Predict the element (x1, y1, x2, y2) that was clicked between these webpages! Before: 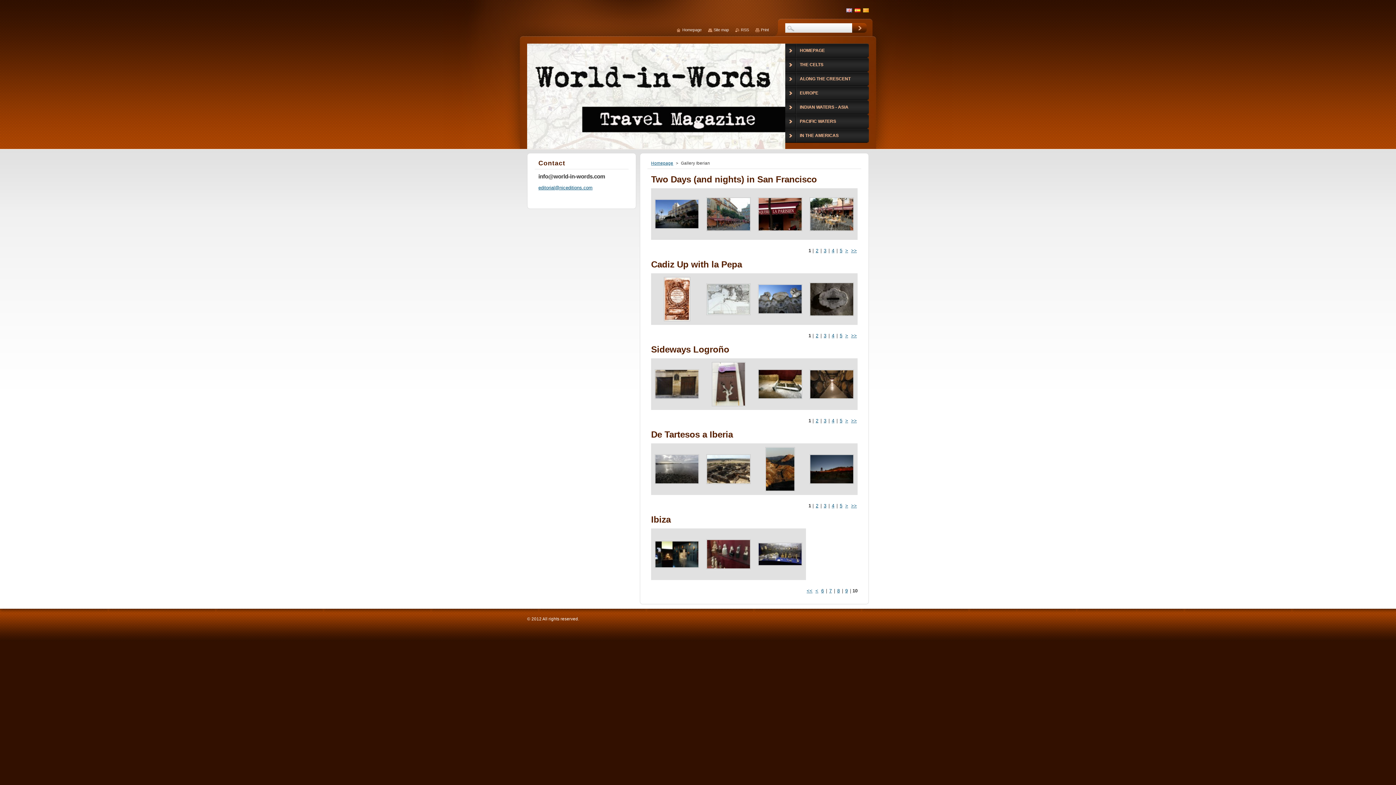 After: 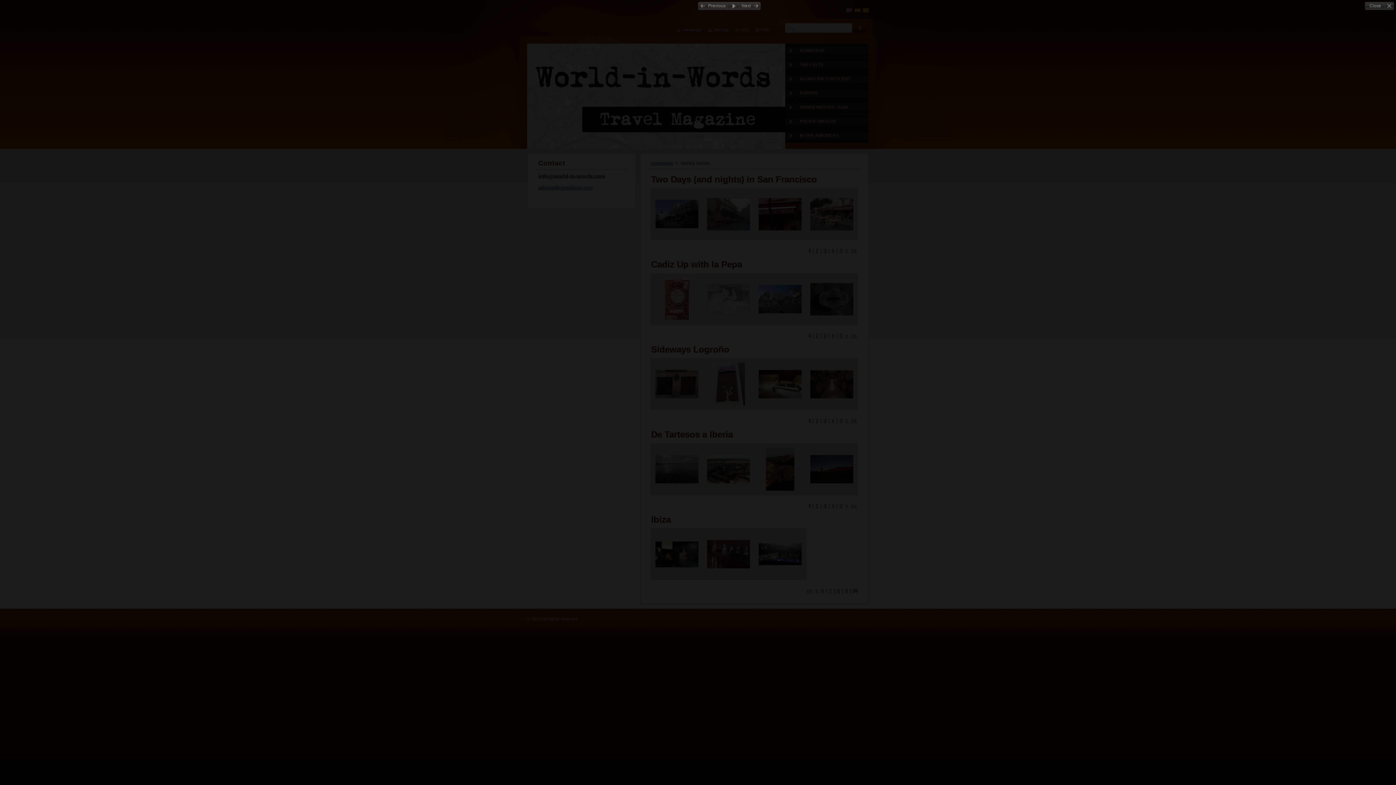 Action: bbox: (651, 358, 702, 410)